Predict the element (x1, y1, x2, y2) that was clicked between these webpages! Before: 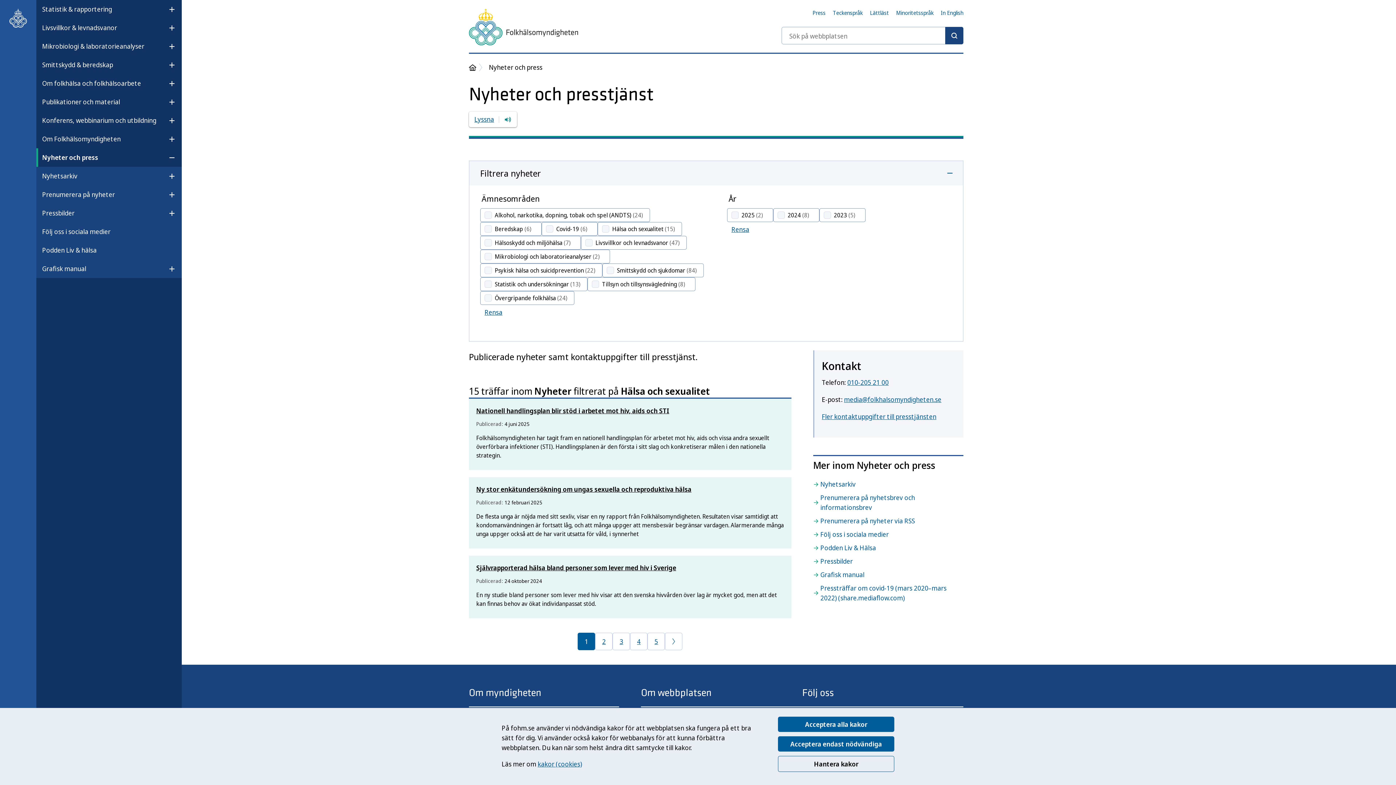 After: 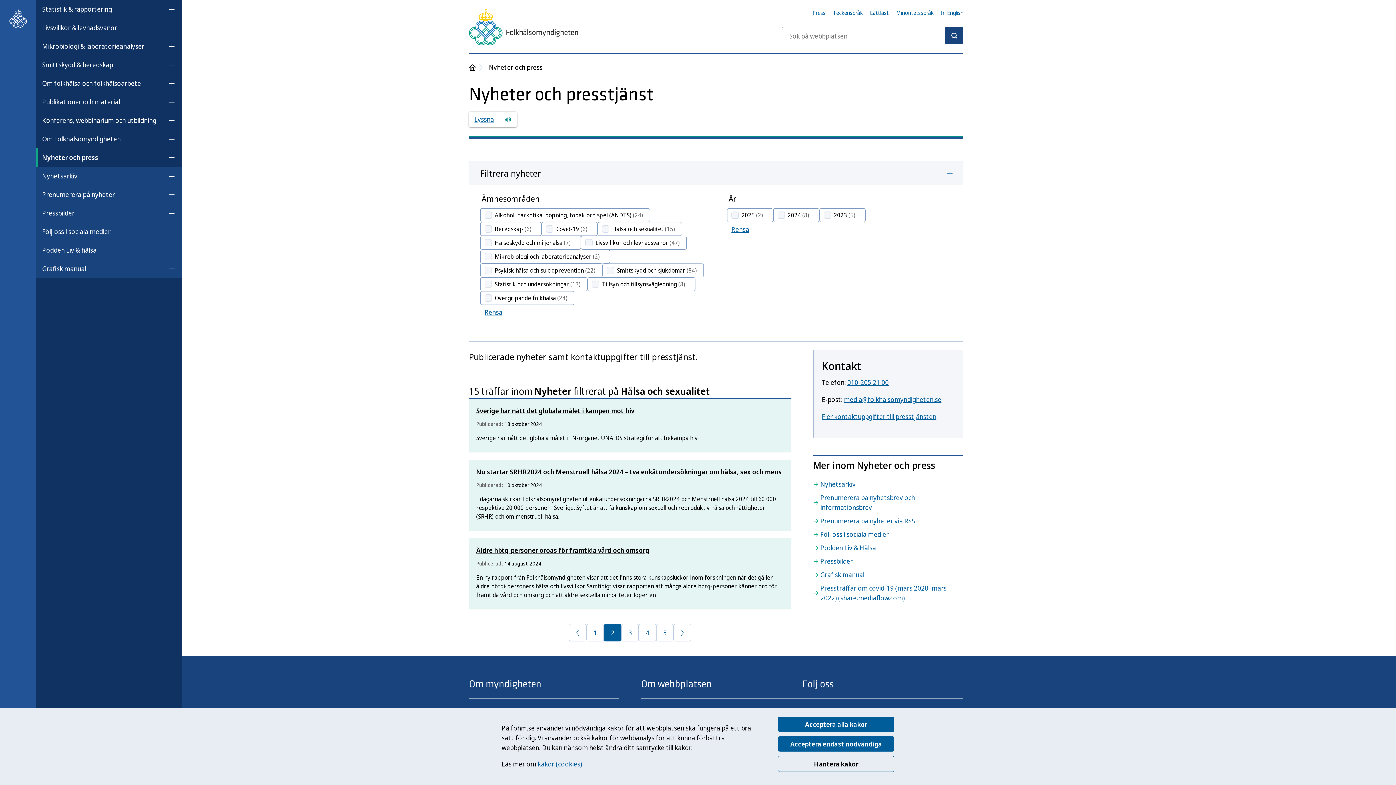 Action: label: Gå till föregående sida bbox: (665, 633, 682, 650)